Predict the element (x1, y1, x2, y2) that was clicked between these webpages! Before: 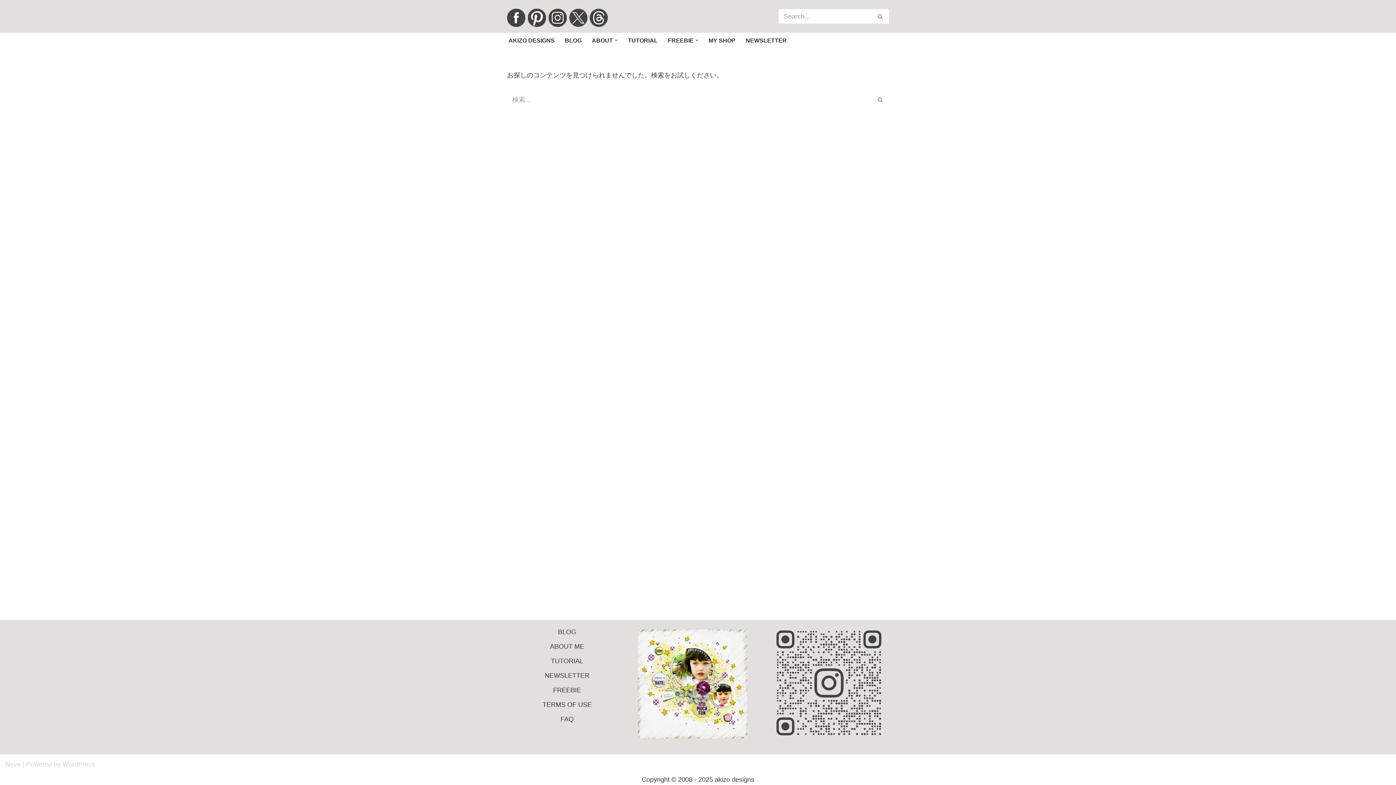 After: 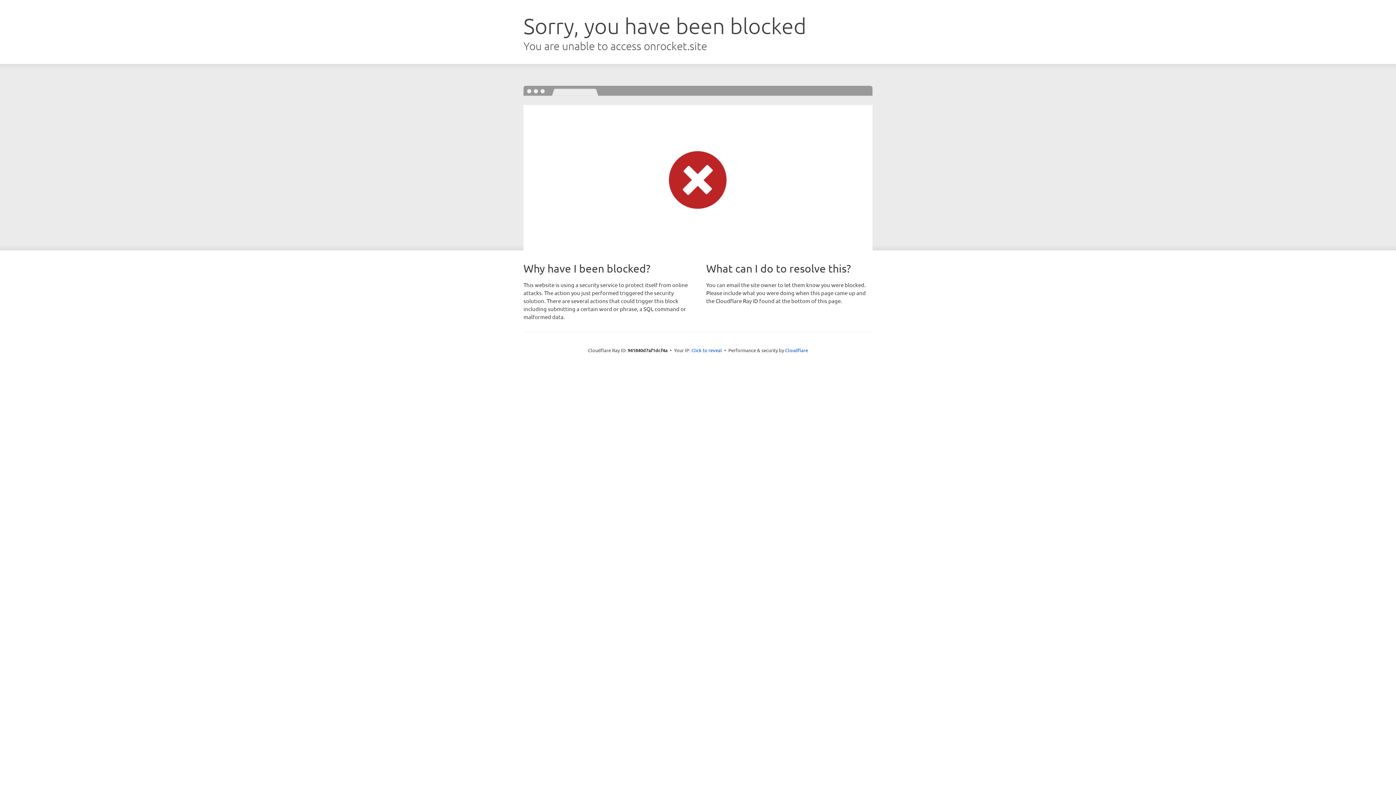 Action: bbox: (5, 761, 20, 768) label: Neve